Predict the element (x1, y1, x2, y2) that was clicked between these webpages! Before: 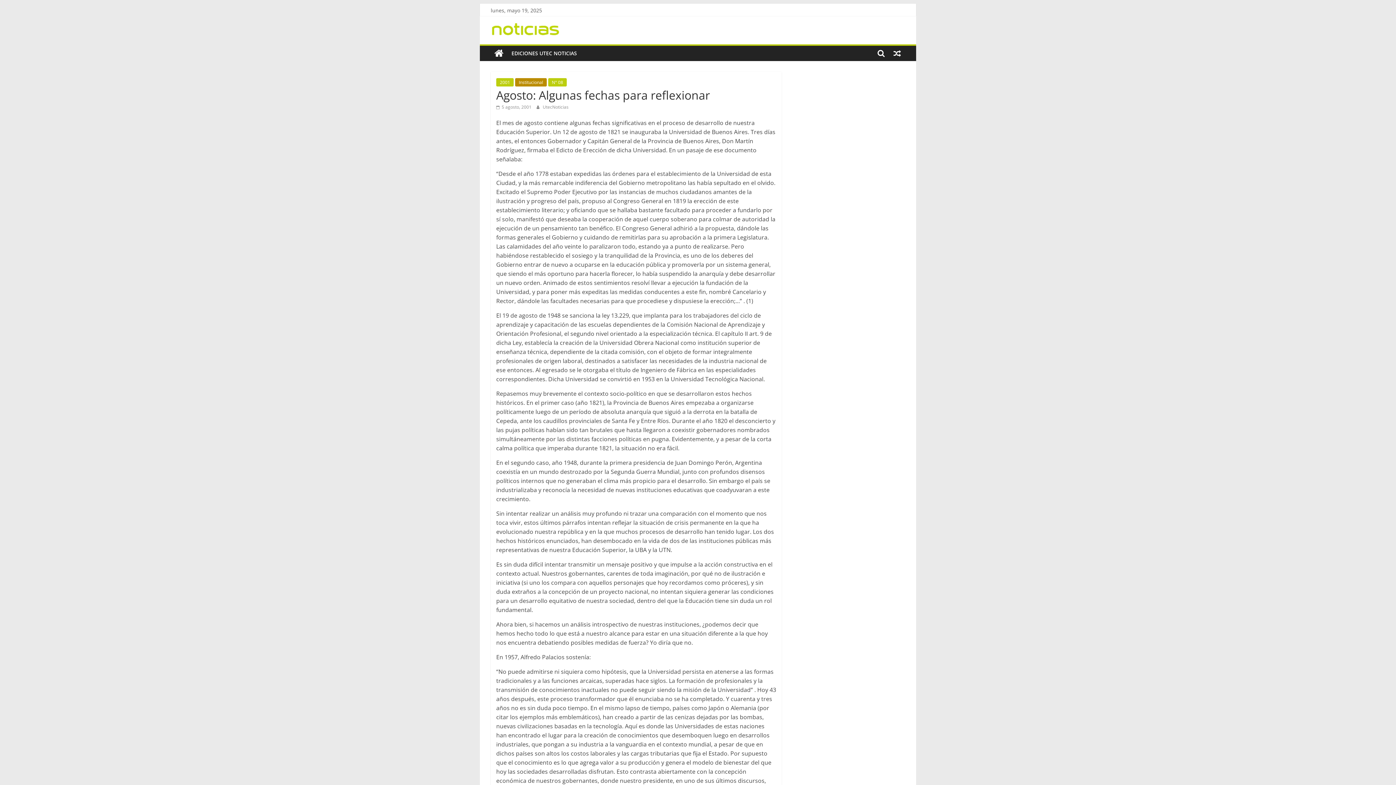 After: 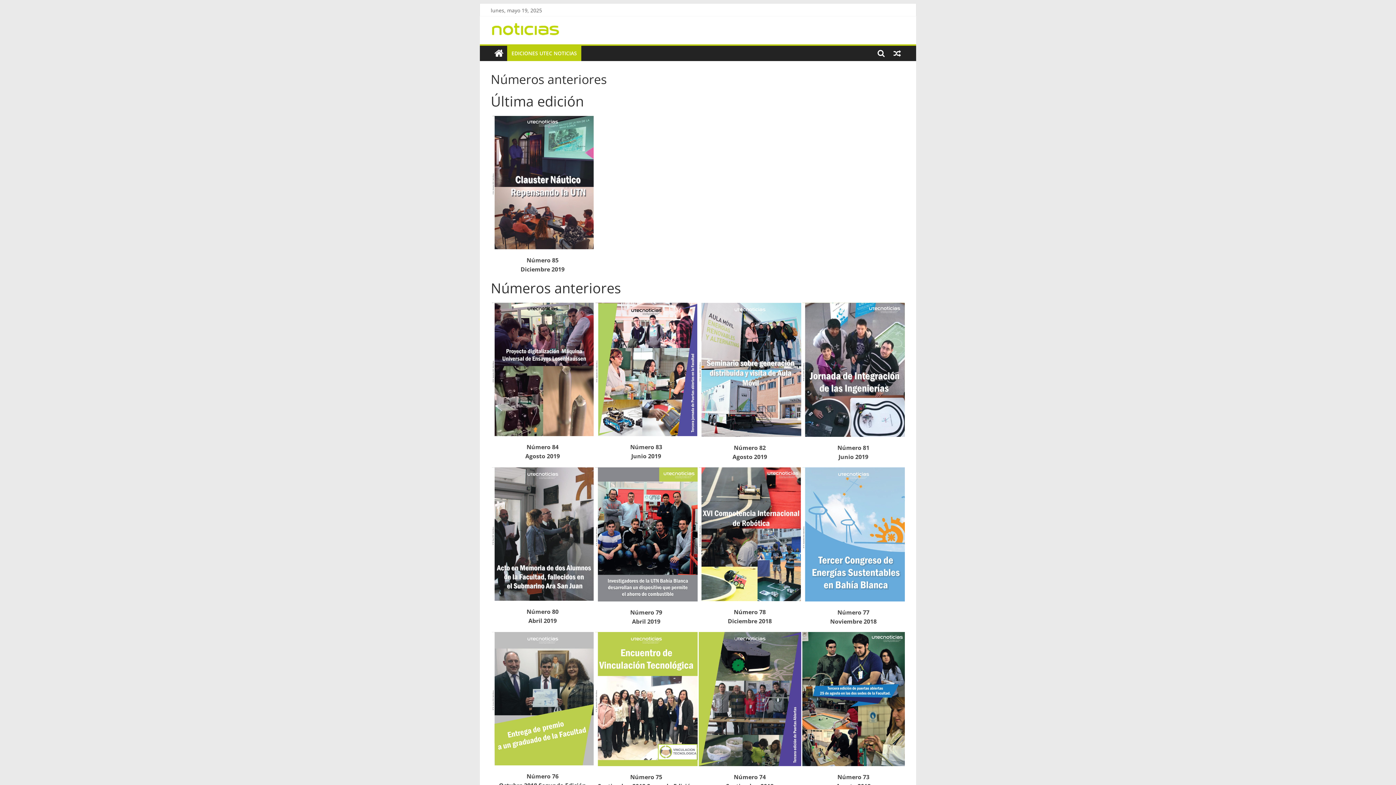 Action: bbox: (507, 45, 581, 61) label: EDICIONES UTEC NOTICIAS